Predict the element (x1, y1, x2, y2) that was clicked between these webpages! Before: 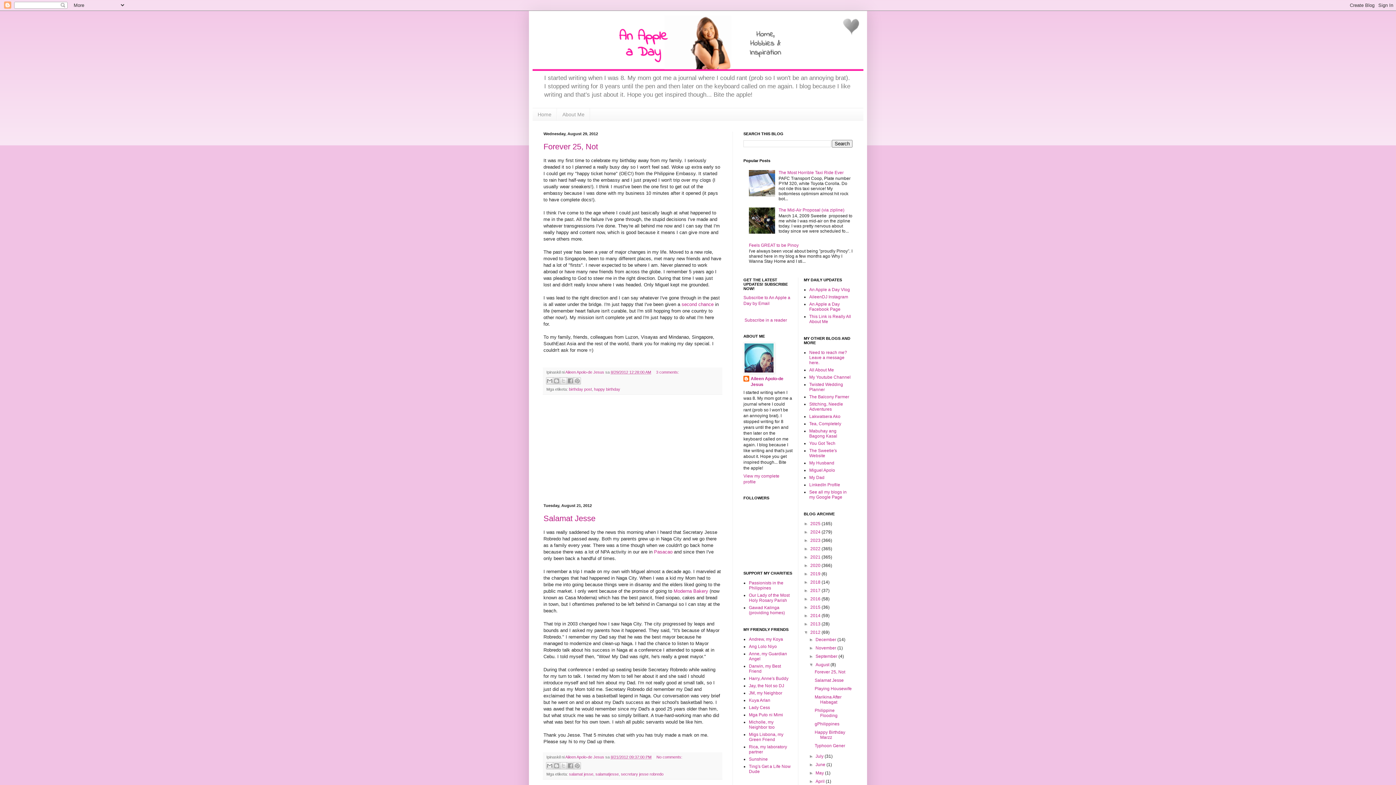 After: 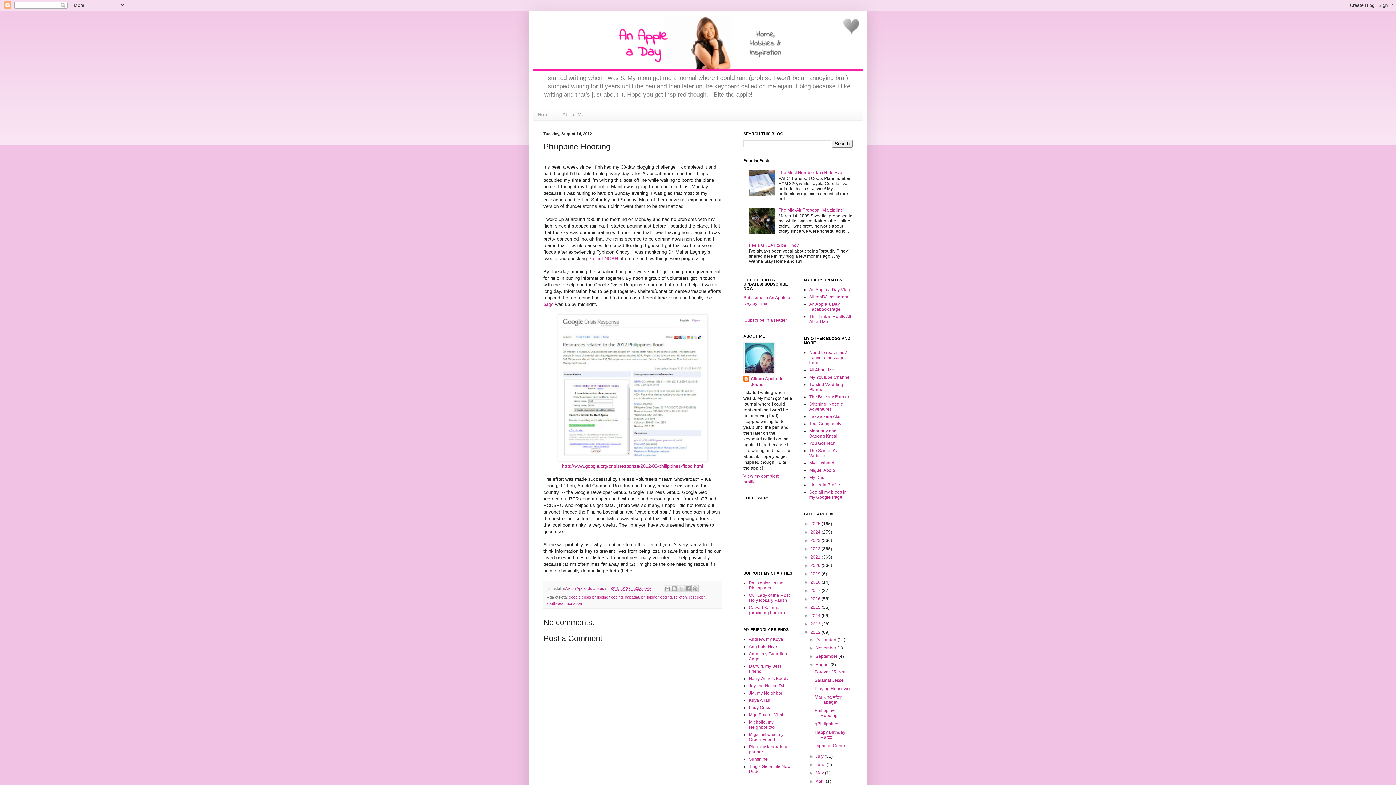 Action: bbox: (814, 708, 837, 718) label: Philippine Flooding